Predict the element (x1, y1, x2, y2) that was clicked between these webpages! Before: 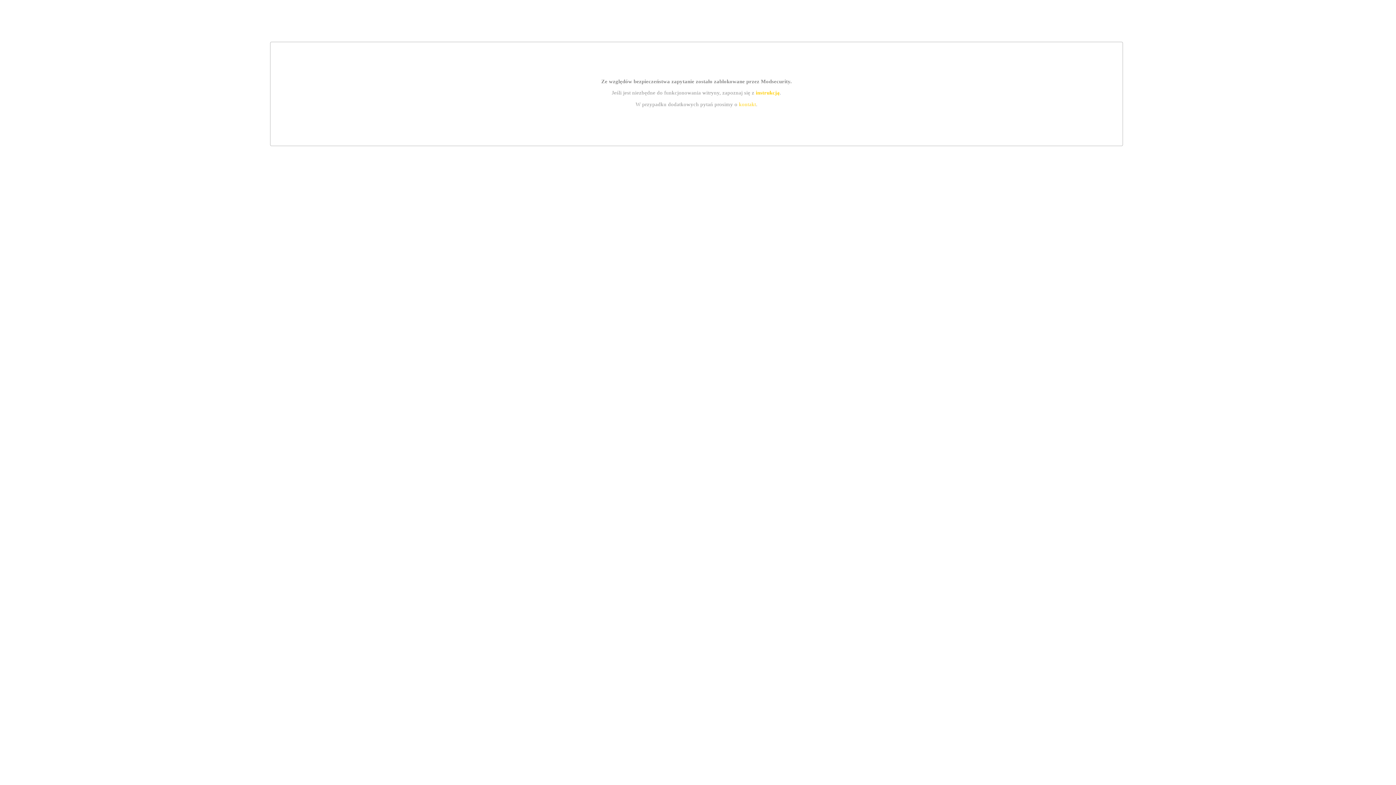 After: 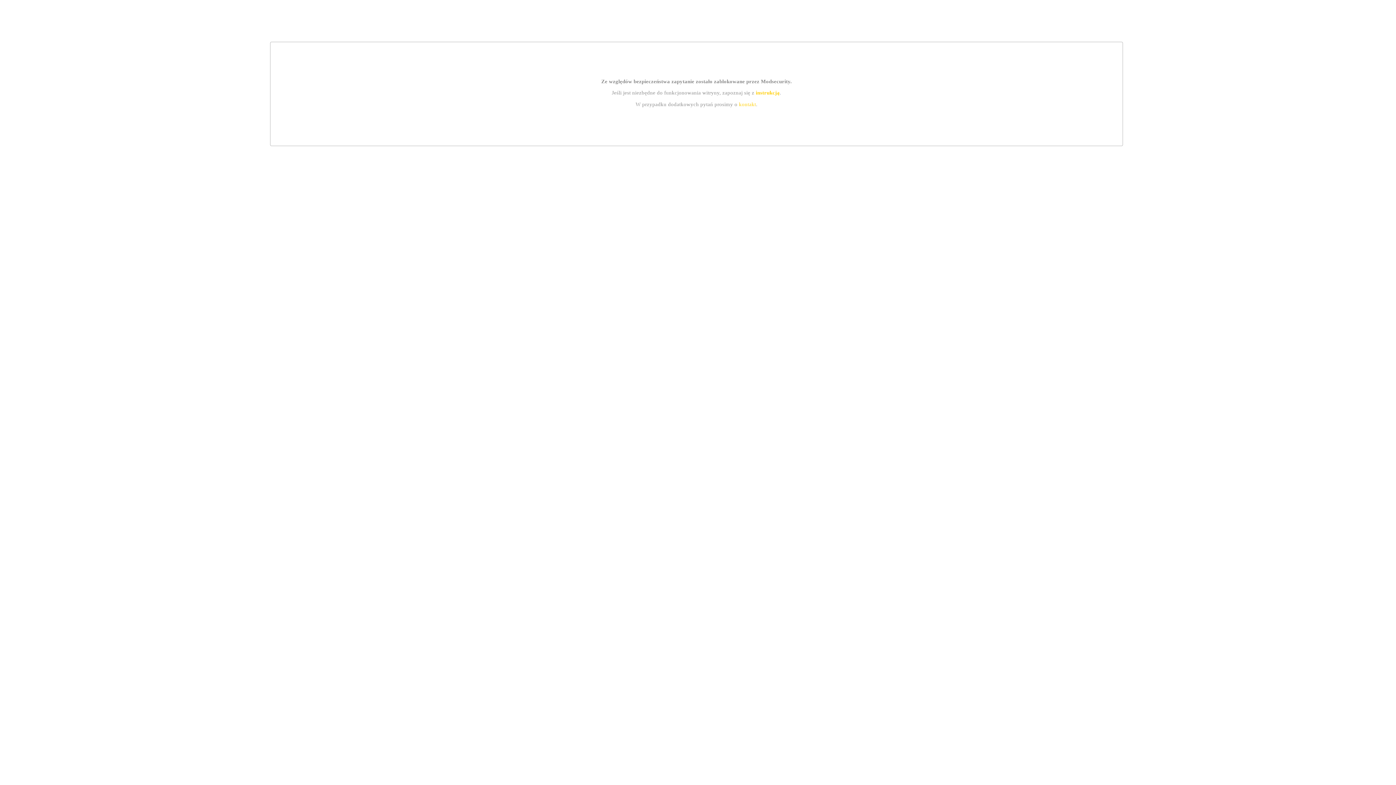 Action: label: instrukcją bbox: (755, 89, 779, 95)